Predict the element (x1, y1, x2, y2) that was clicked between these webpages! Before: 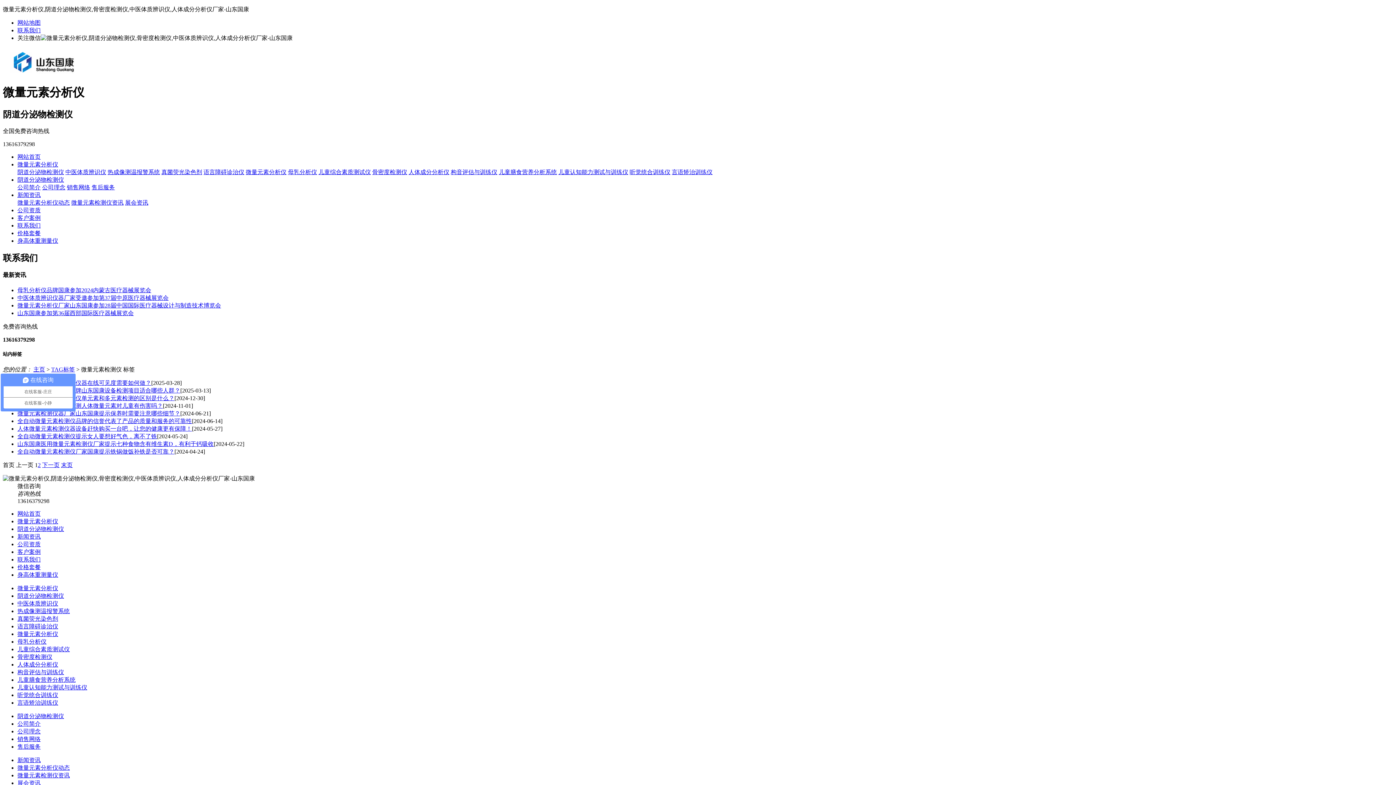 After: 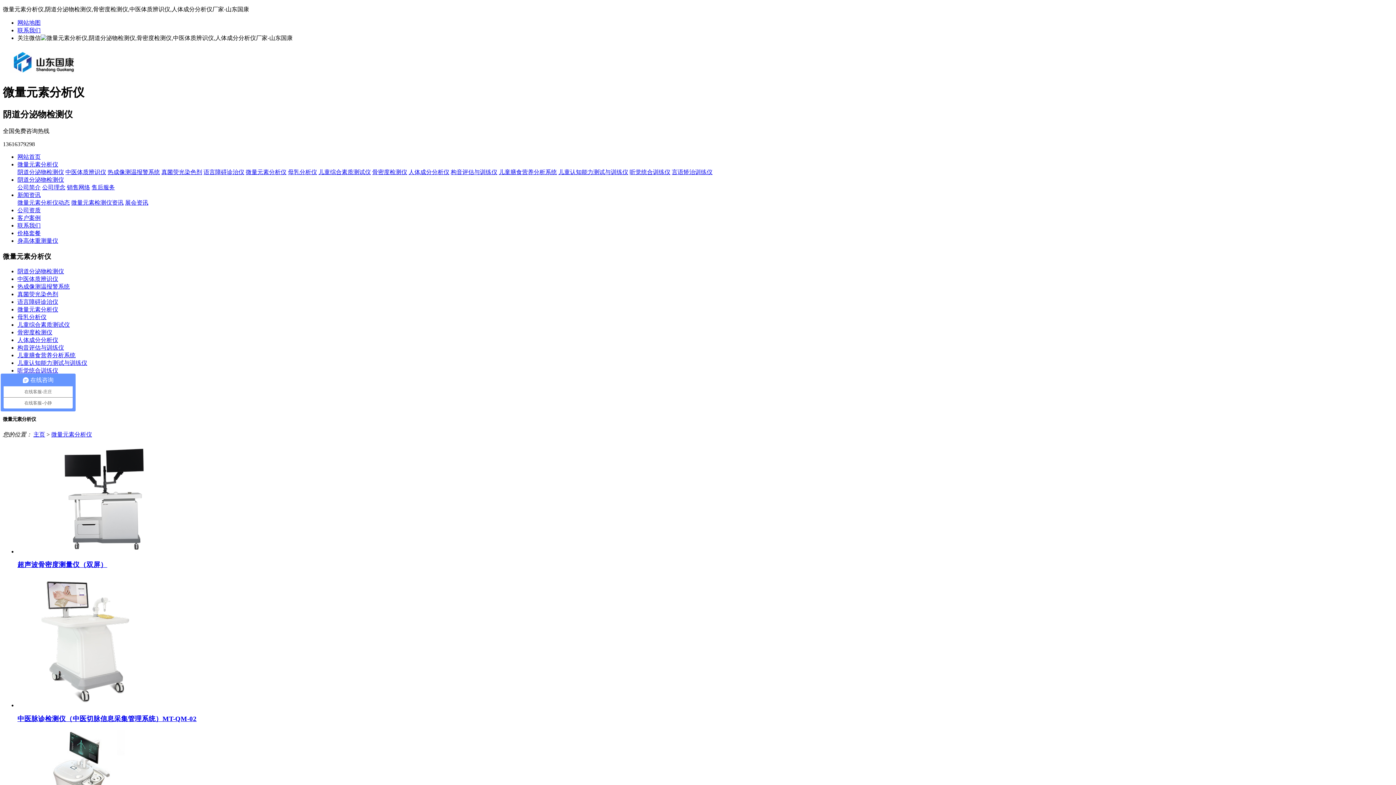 Action: bbox: (17, 518, 58, 524) label: 微量元素分析仪